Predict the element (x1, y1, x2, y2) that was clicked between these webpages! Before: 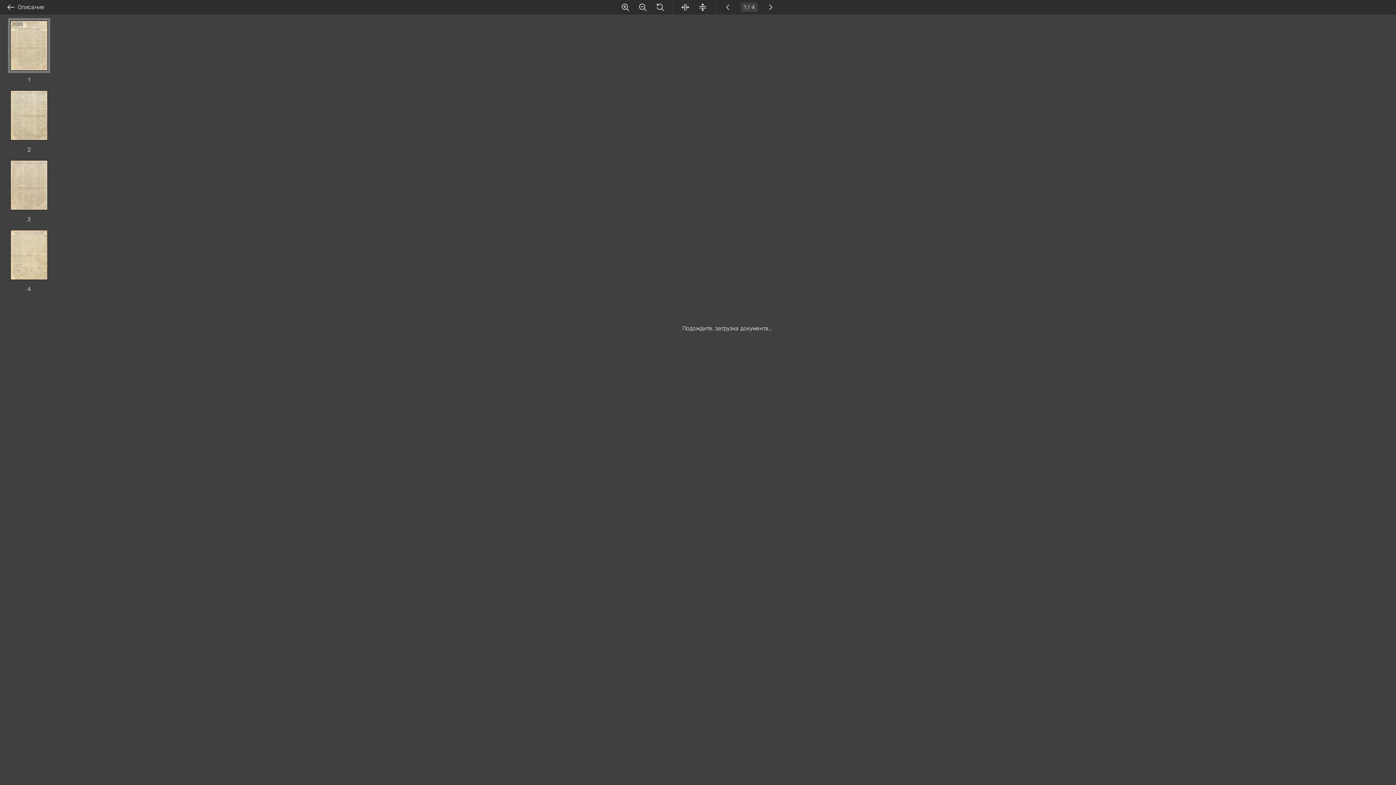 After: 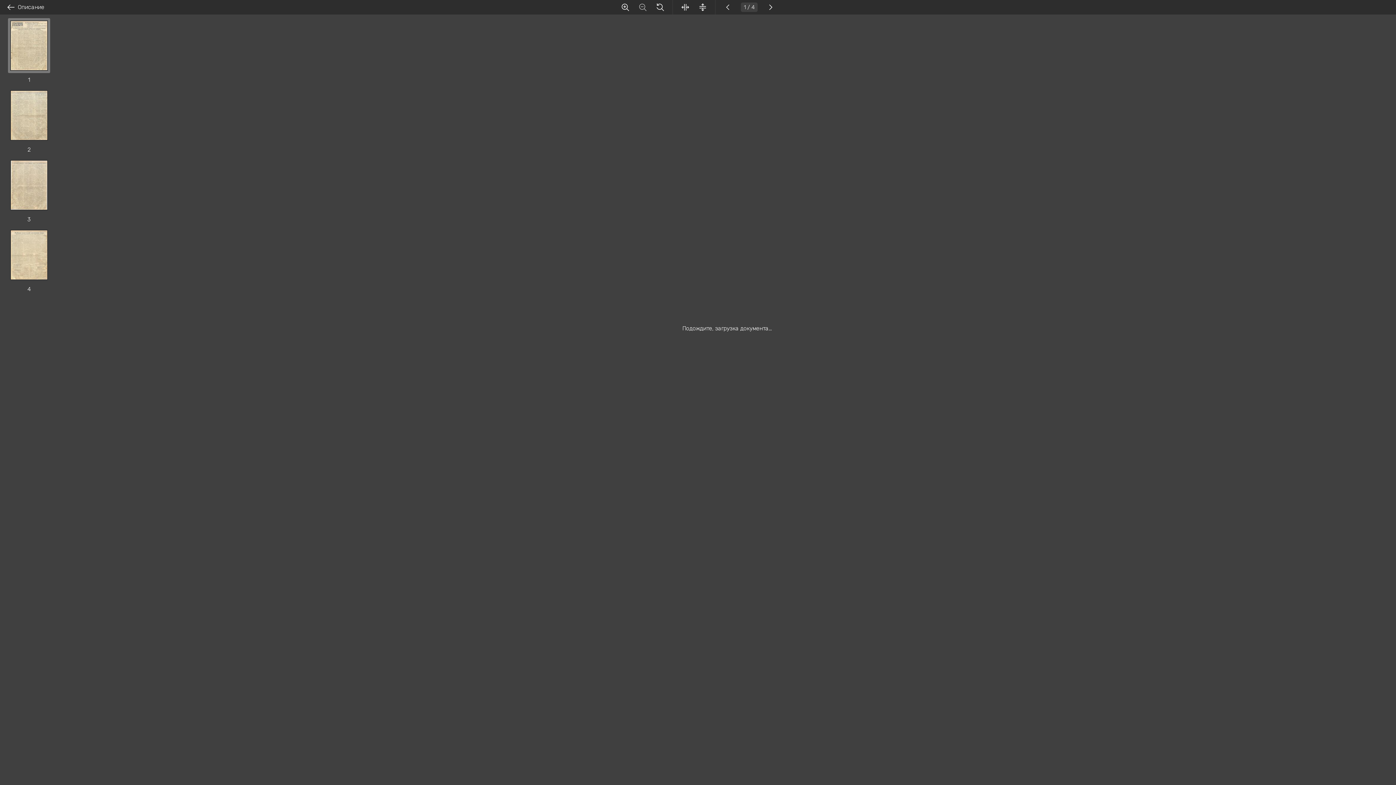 Action: bbox: (638, 2, 647, 11)